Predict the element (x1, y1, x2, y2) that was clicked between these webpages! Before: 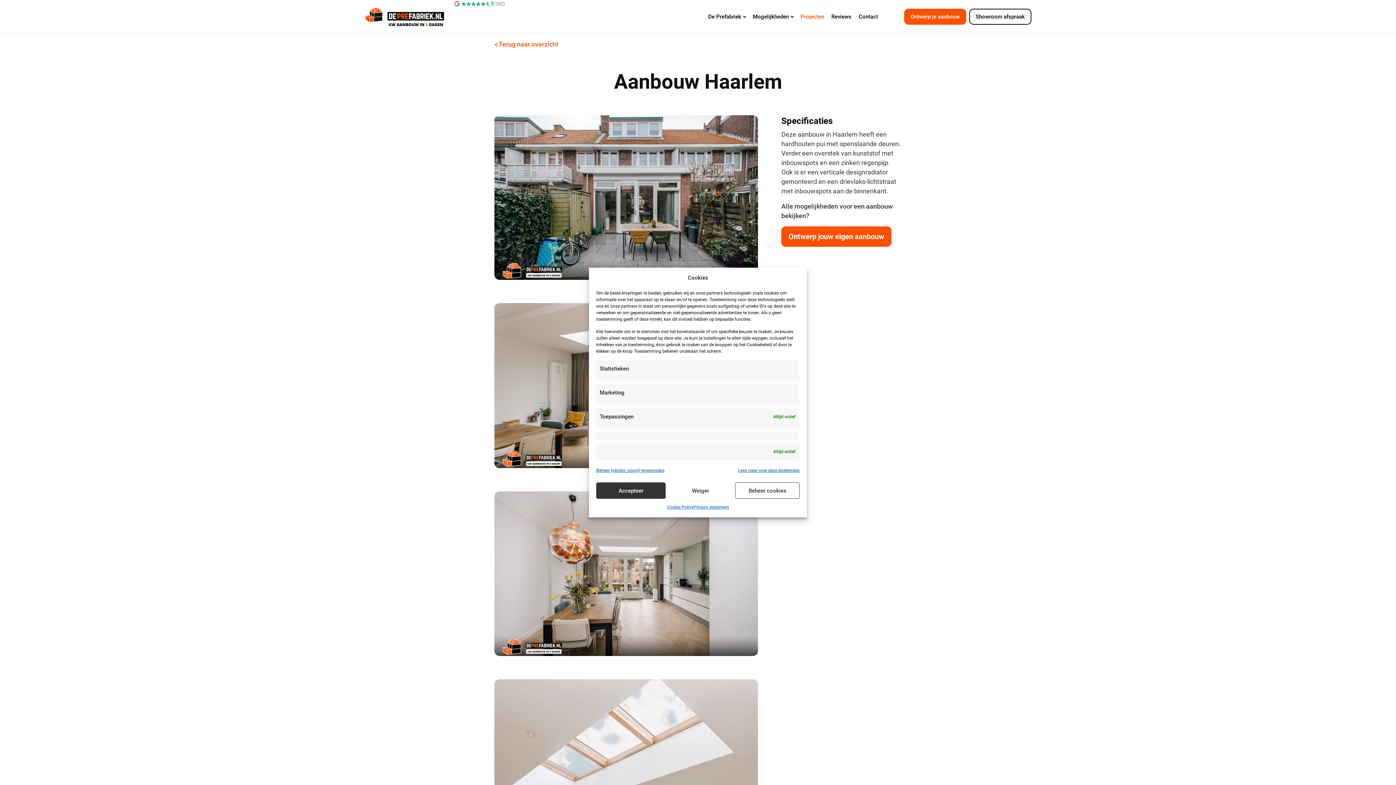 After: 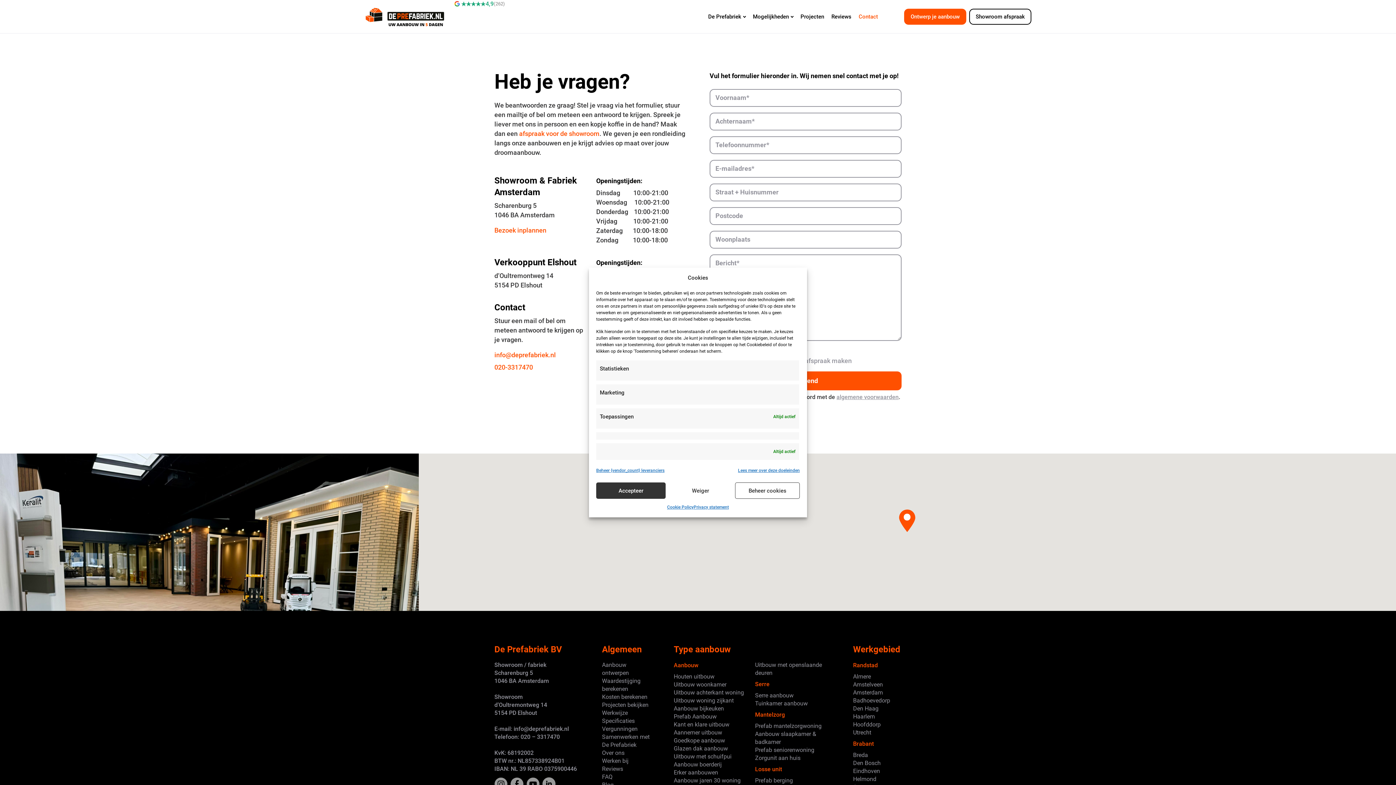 Action: label: Contact bbox: (858, 12, 878, 20)